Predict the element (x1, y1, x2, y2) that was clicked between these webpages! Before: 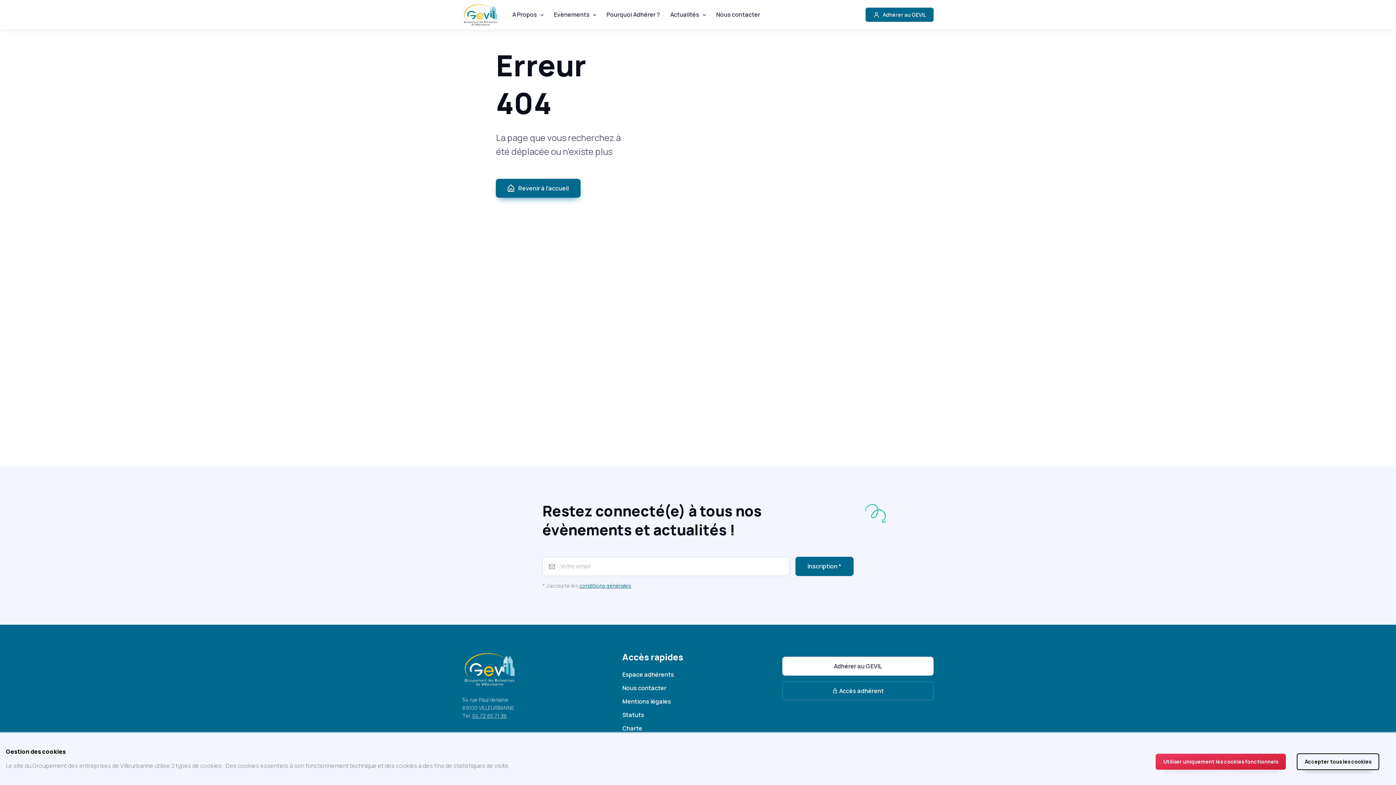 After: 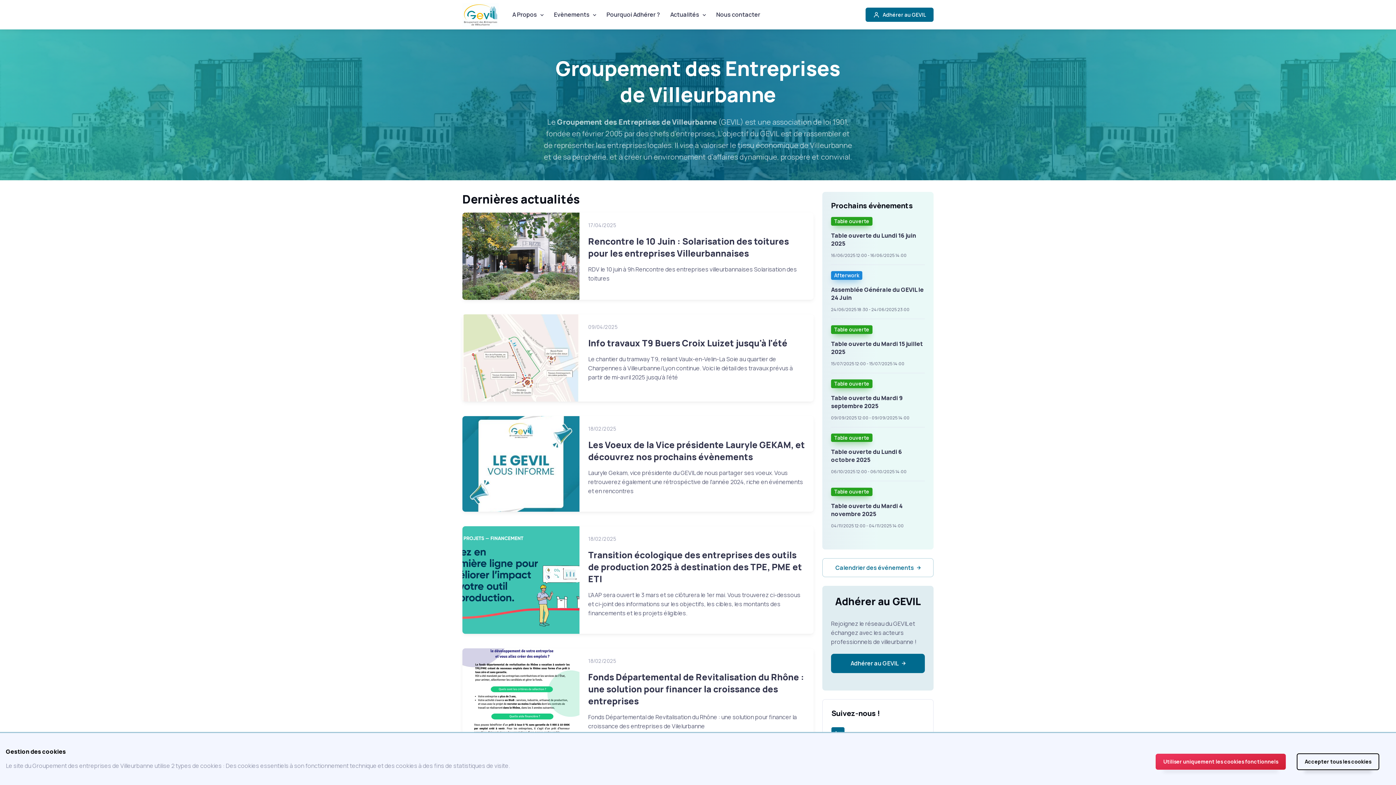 Action: bbox: (462, 2, 501, 26)